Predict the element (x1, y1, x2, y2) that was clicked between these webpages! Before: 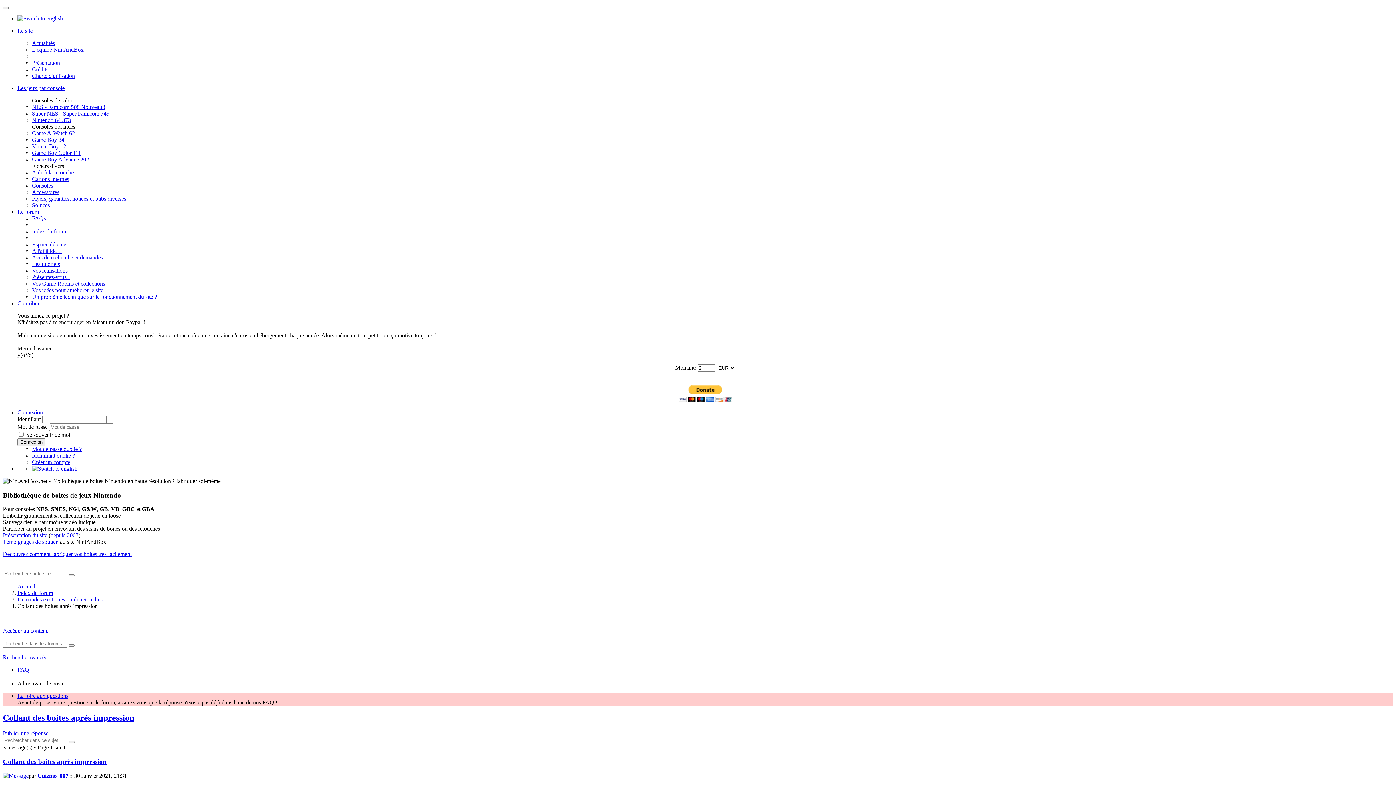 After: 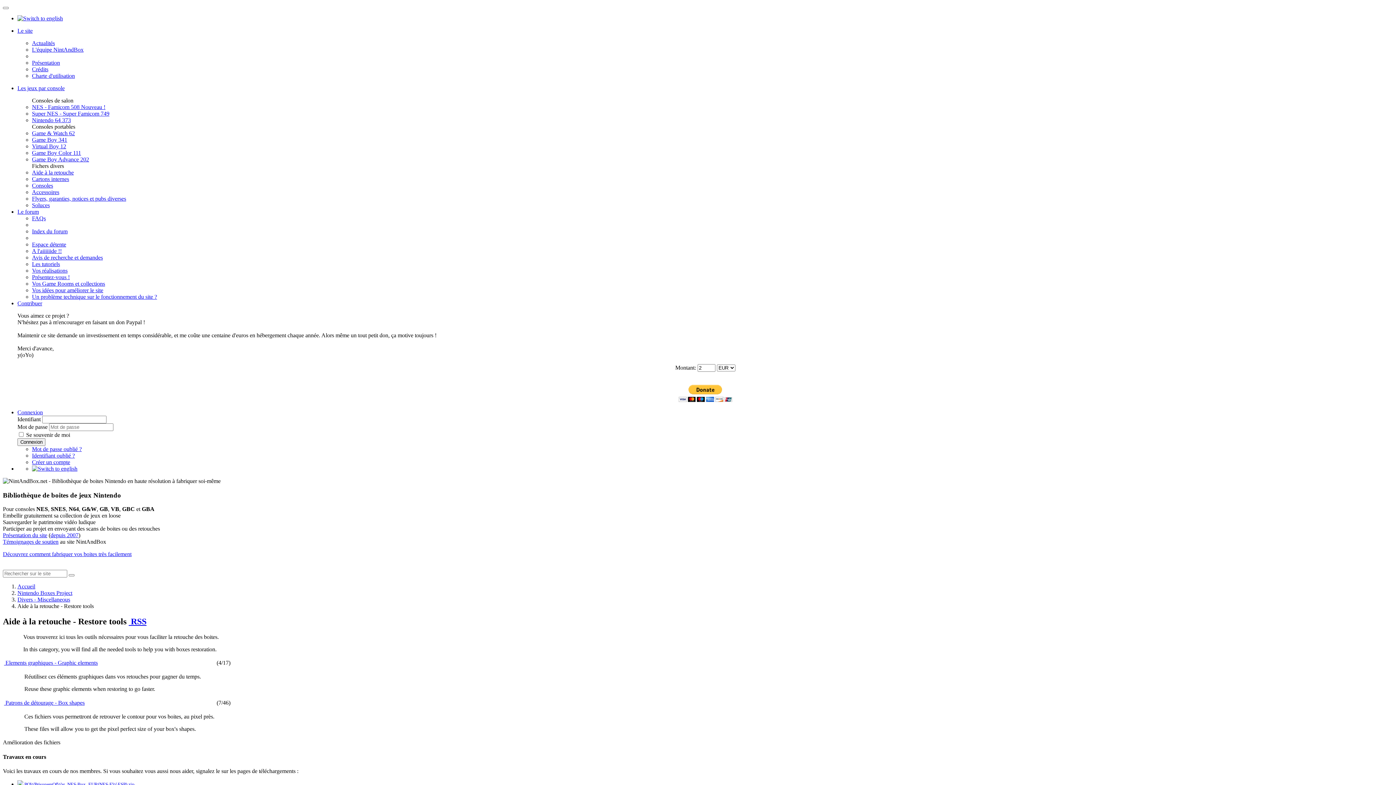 Action: bbox: (32, 169, 73, 175) label: Aide à la retouche